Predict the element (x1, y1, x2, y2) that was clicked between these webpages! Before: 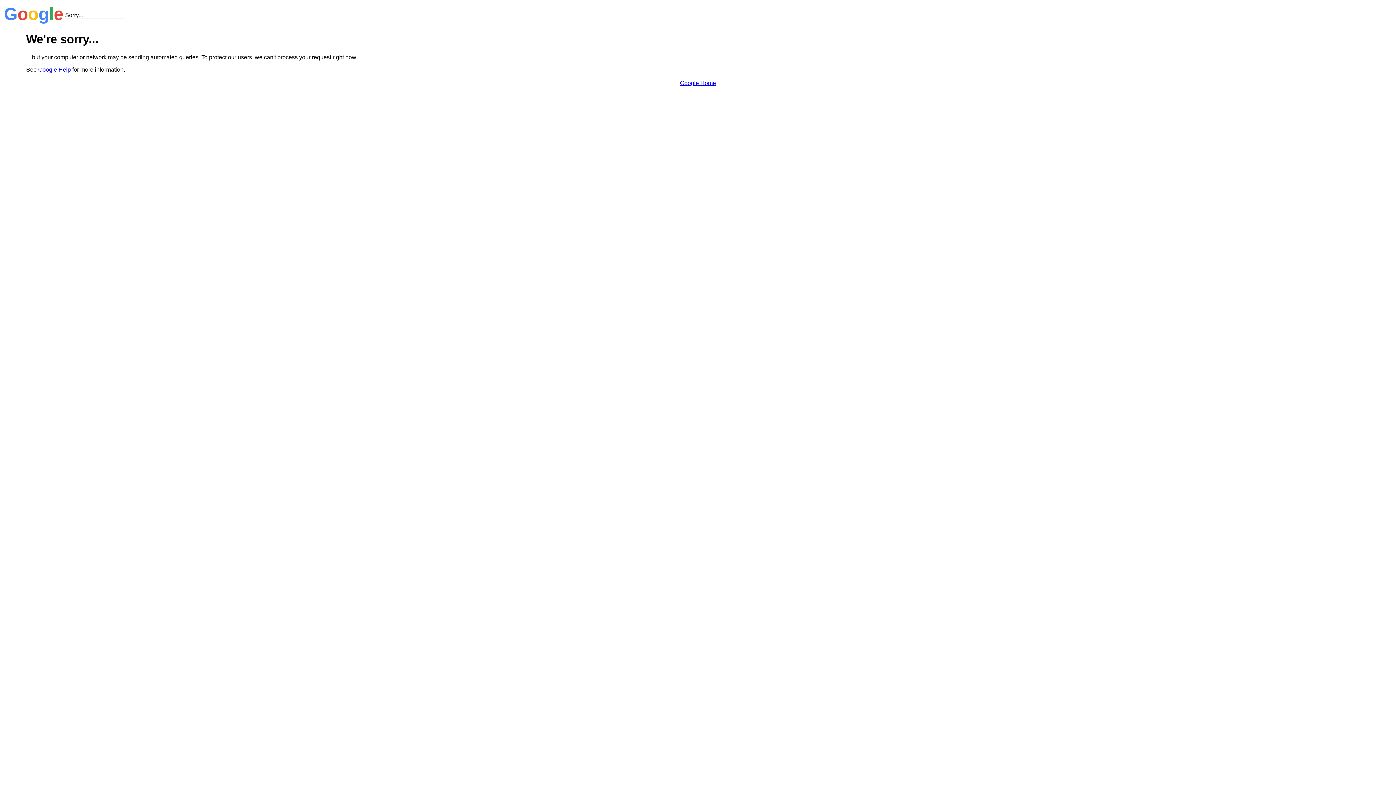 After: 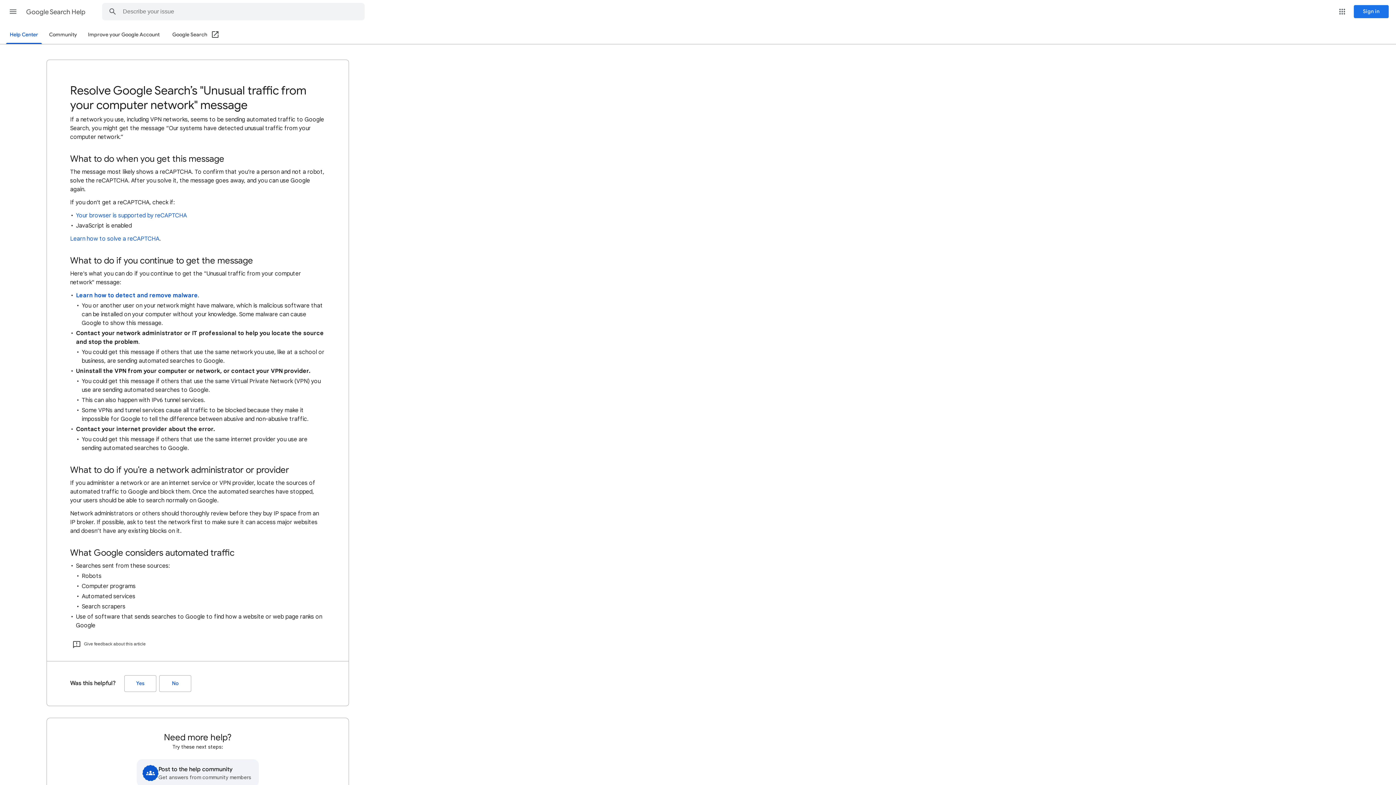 Action: bbox: (38, 66, 70, 72) label: Google Help